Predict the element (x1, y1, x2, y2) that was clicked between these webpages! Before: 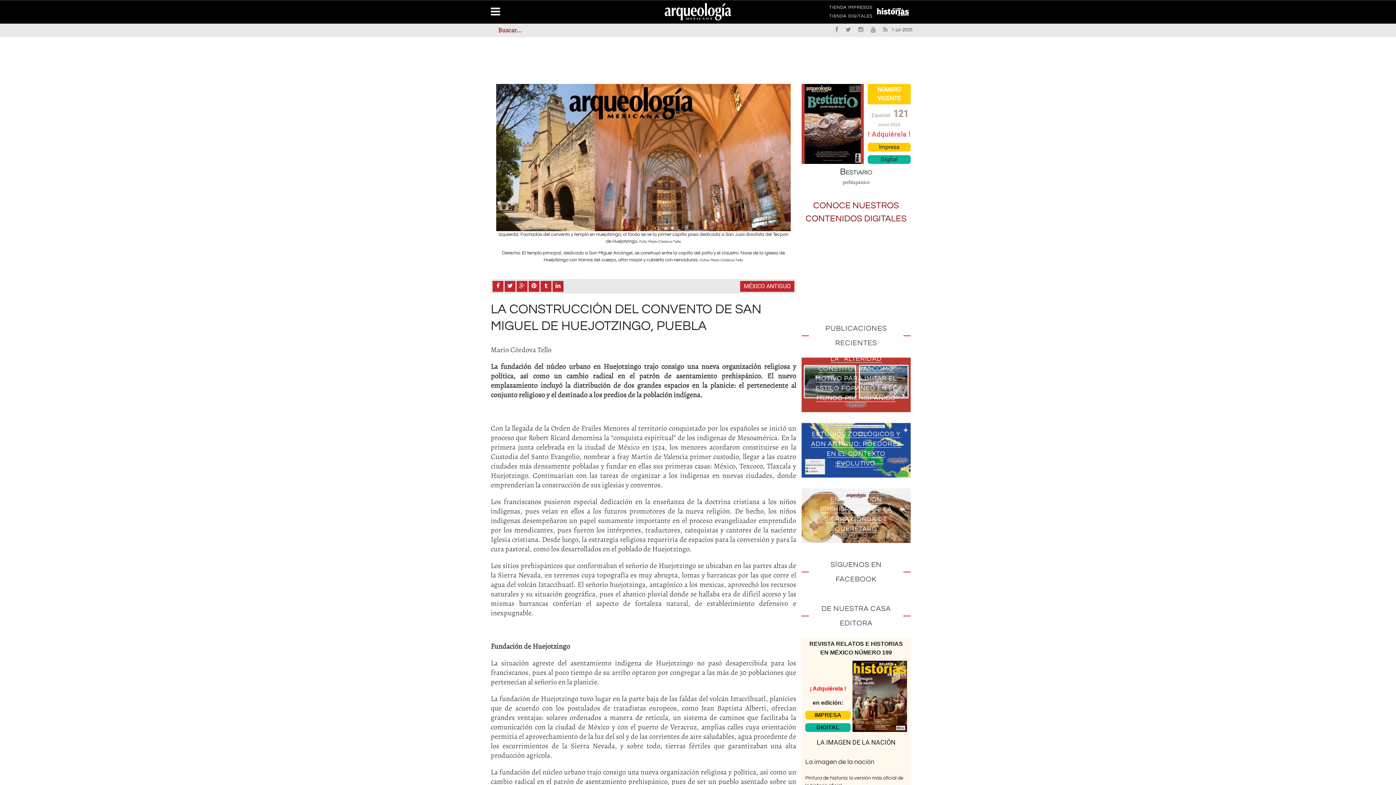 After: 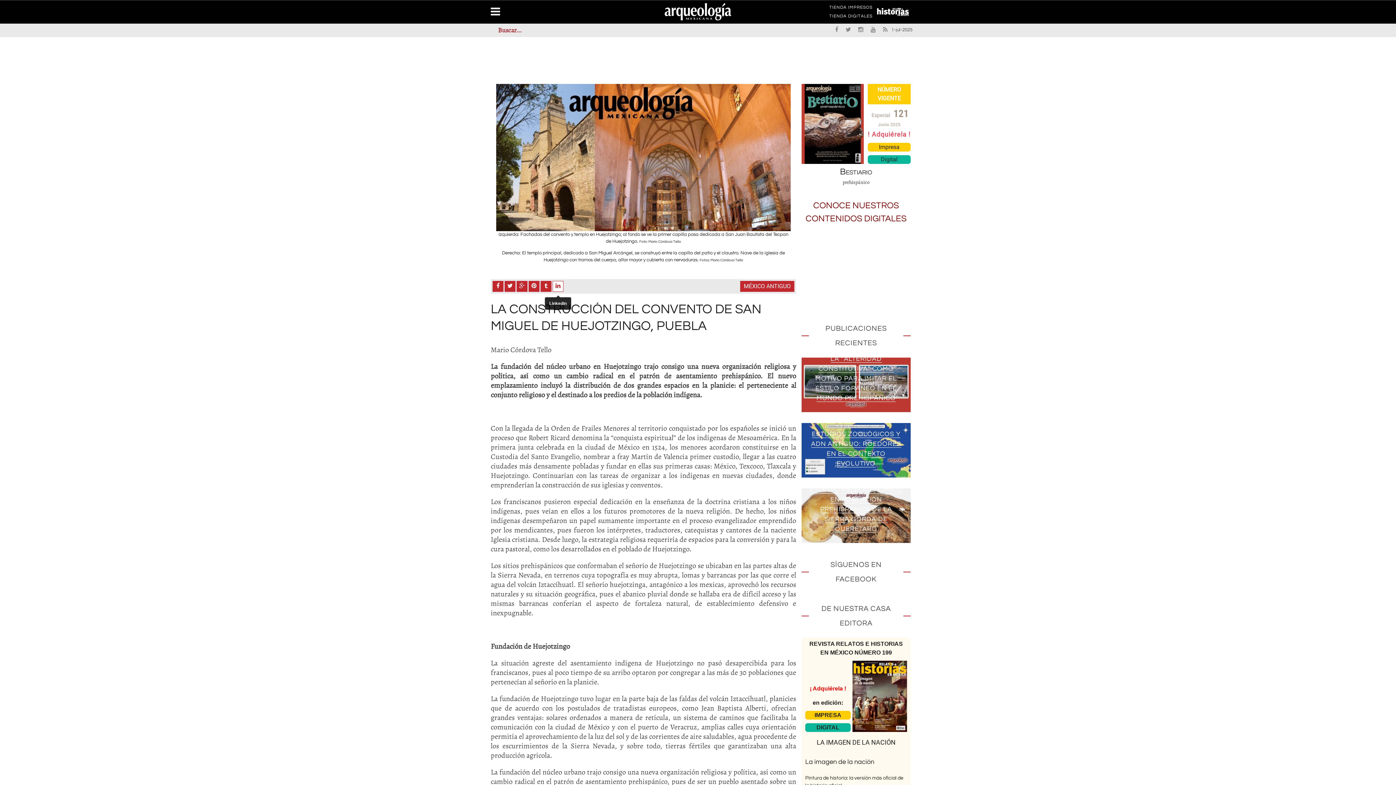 Action: bbox: (552, 281, 563, 292)